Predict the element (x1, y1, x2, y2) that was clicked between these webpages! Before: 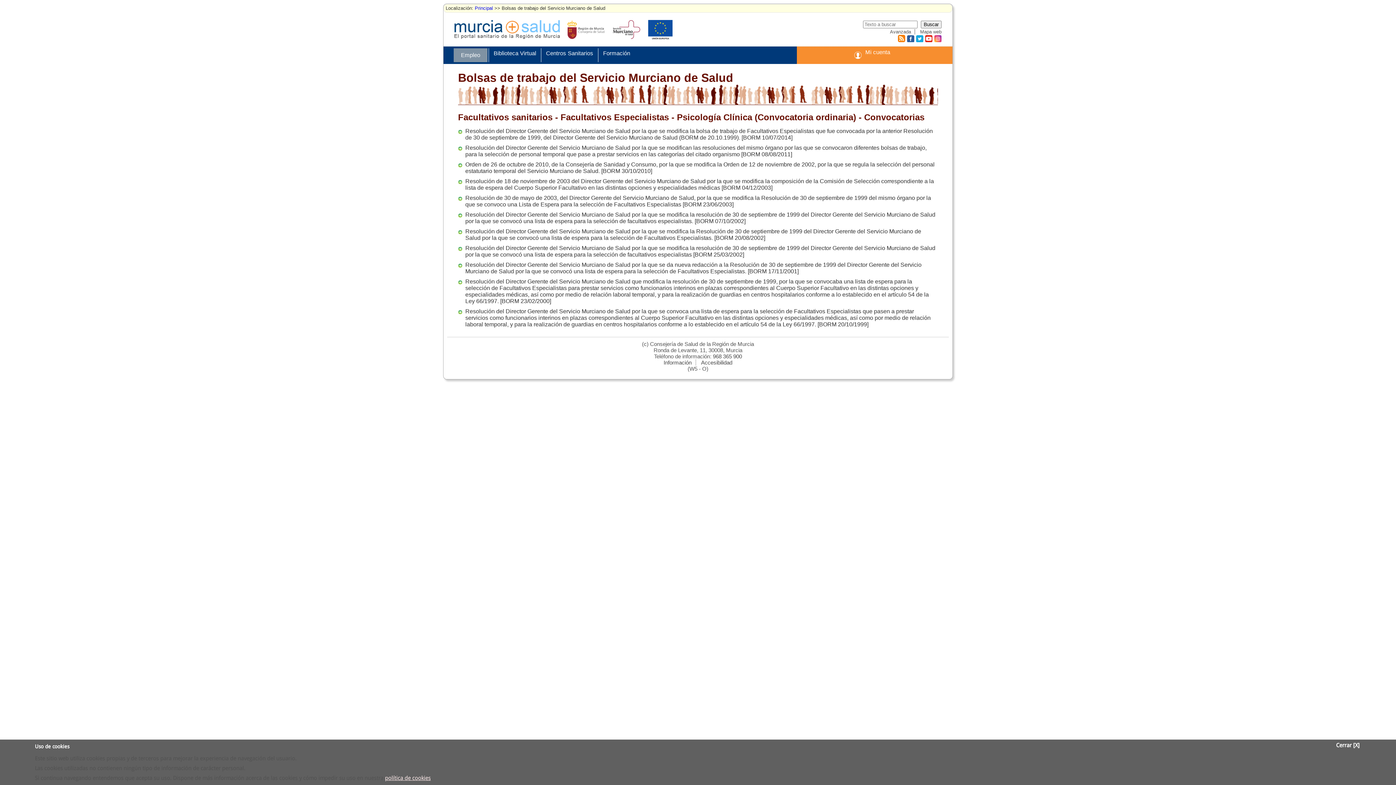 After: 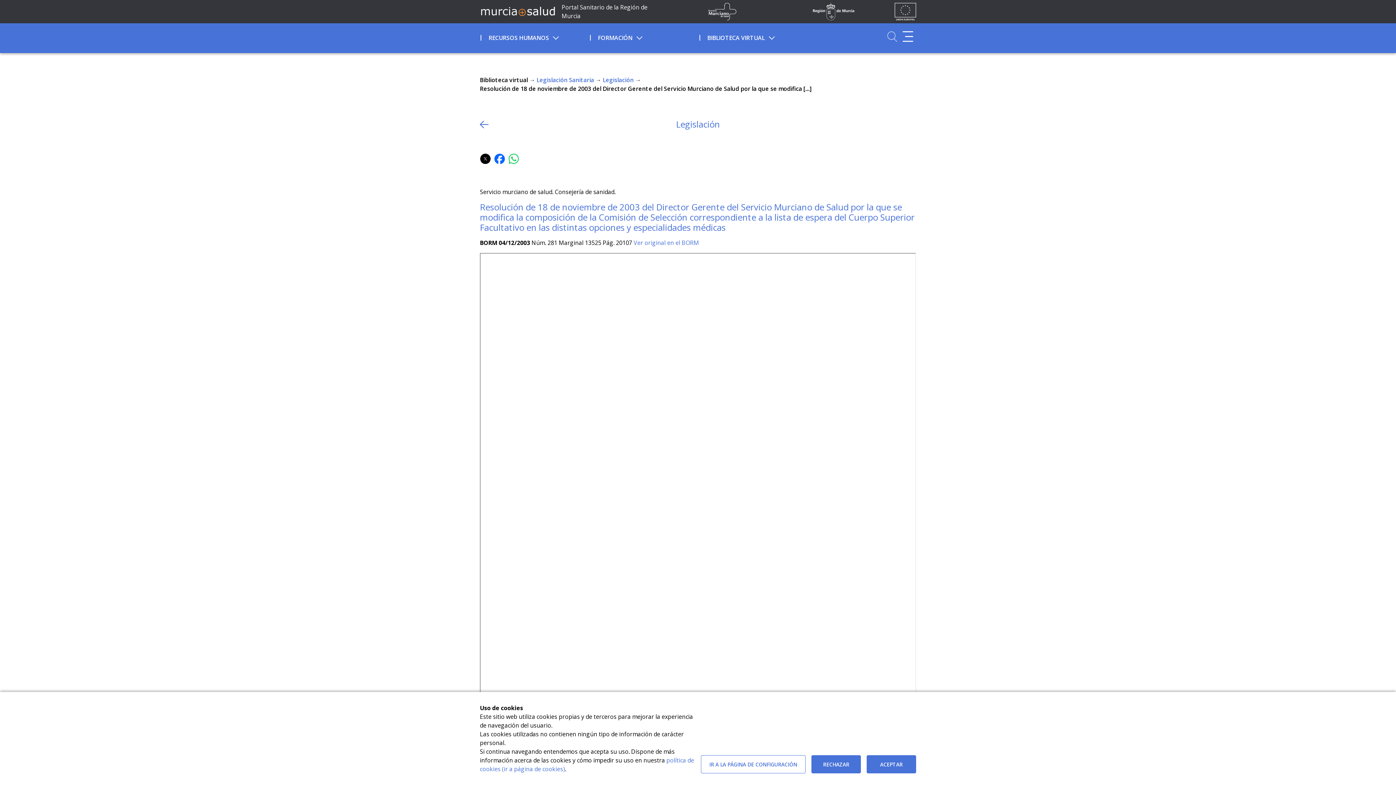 Action: label: Resolución de 18 de noviembre de 2003 del Director Gerente del Servicio Murciano de Salud por la que se modifica la composición de la Comisión de Selección correspondiente a la lista de espera del Cuerpo Superior Facultativo en las distintas opciones y especialidades médicas [BORM 04/12/2003] bbox: (458, 176, 938, 192)